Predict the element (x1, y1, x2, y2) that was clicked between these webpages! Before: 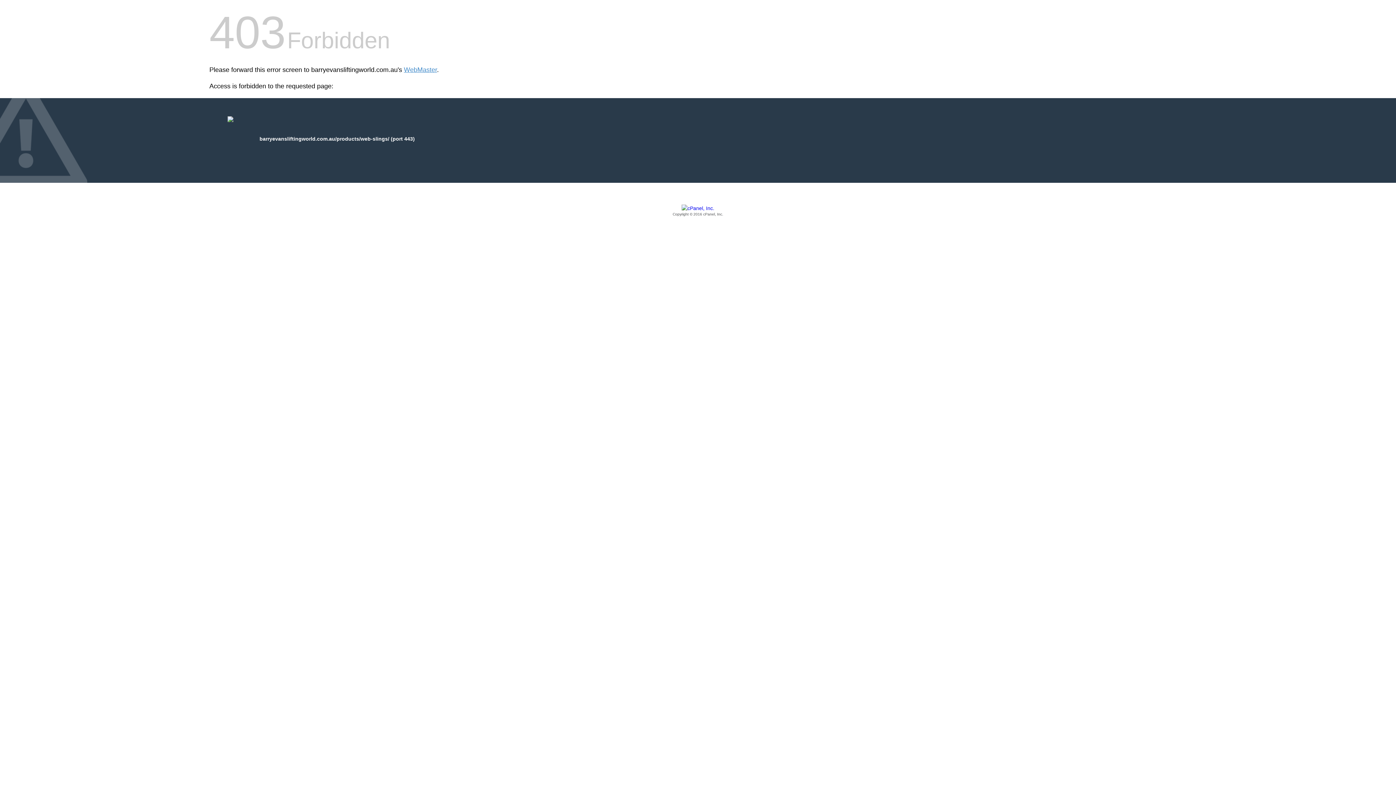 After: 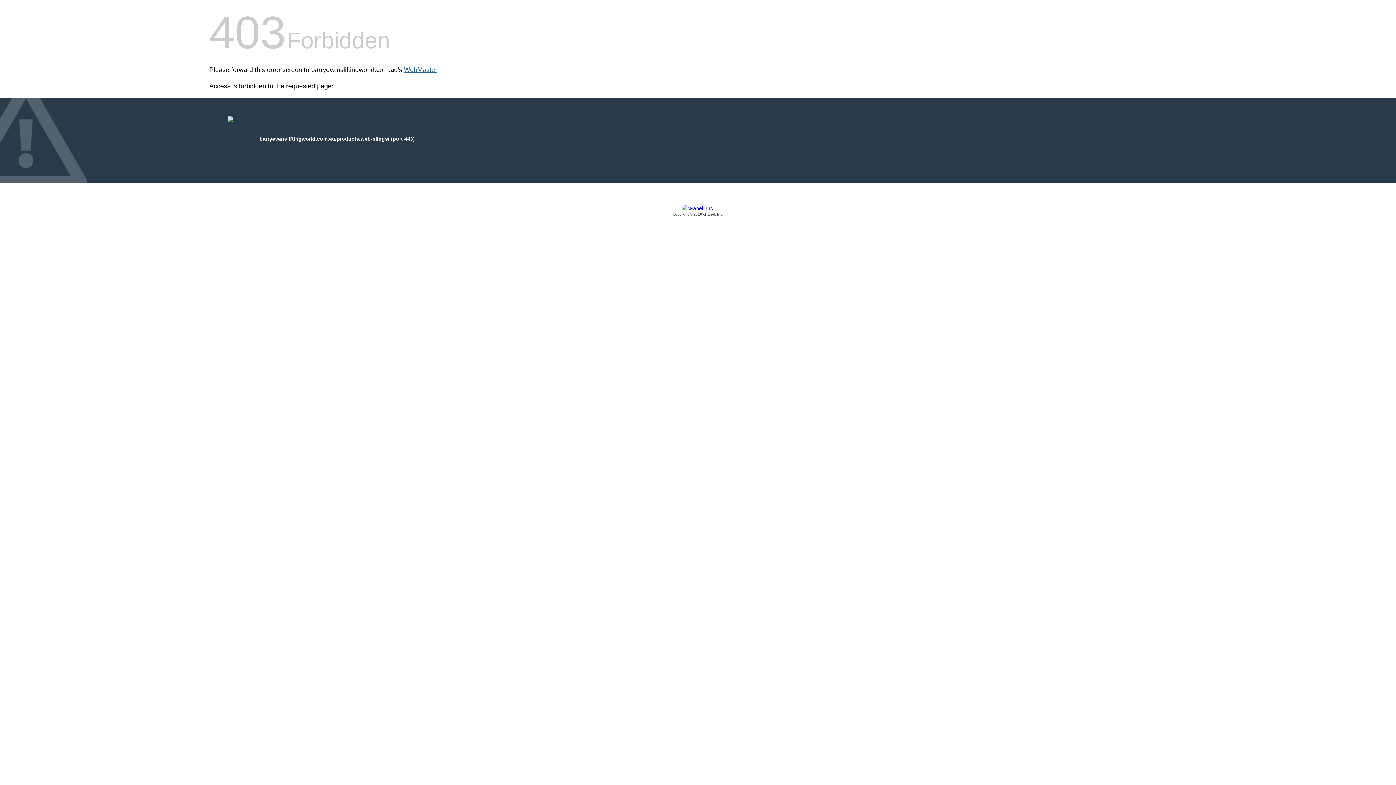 Action: bbox: (404, 66, 437, 73) label: WebMaster